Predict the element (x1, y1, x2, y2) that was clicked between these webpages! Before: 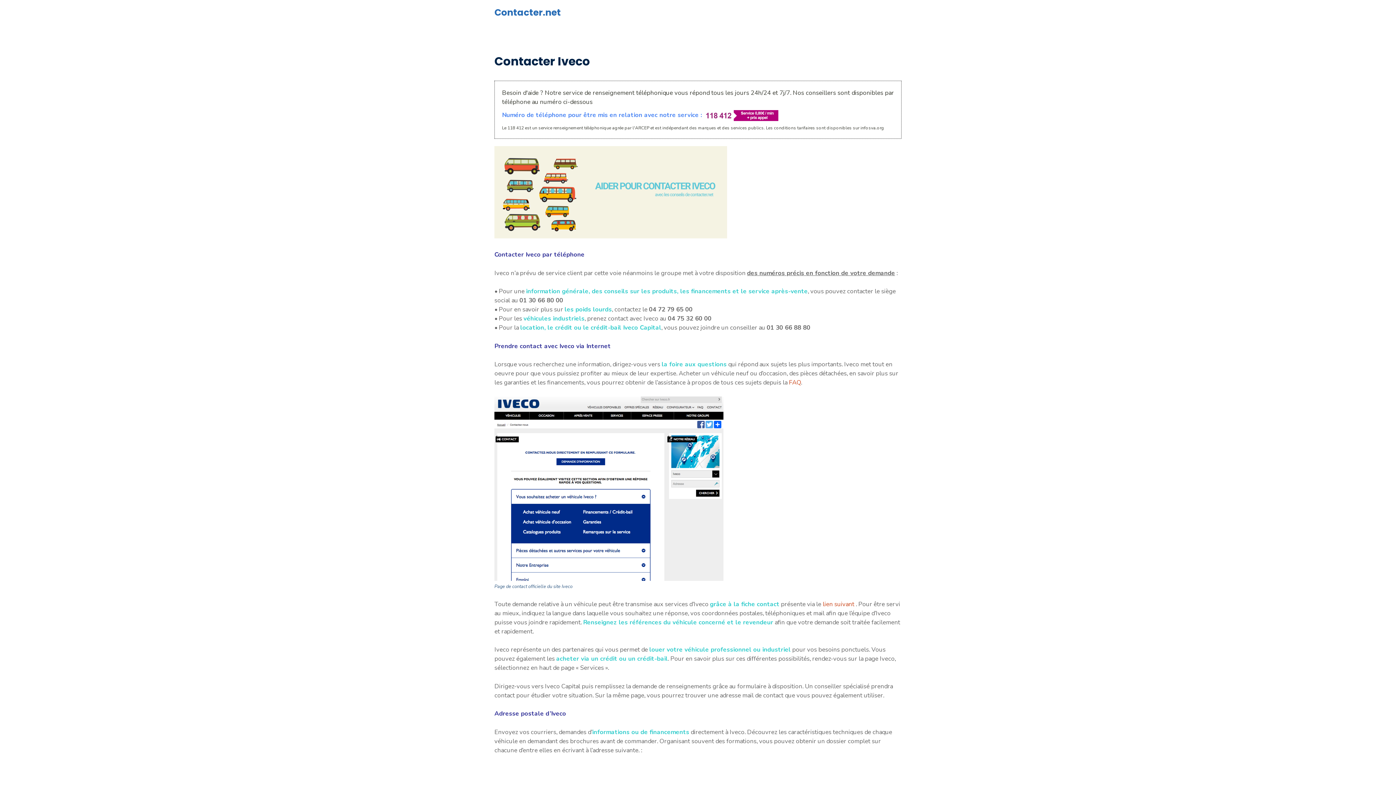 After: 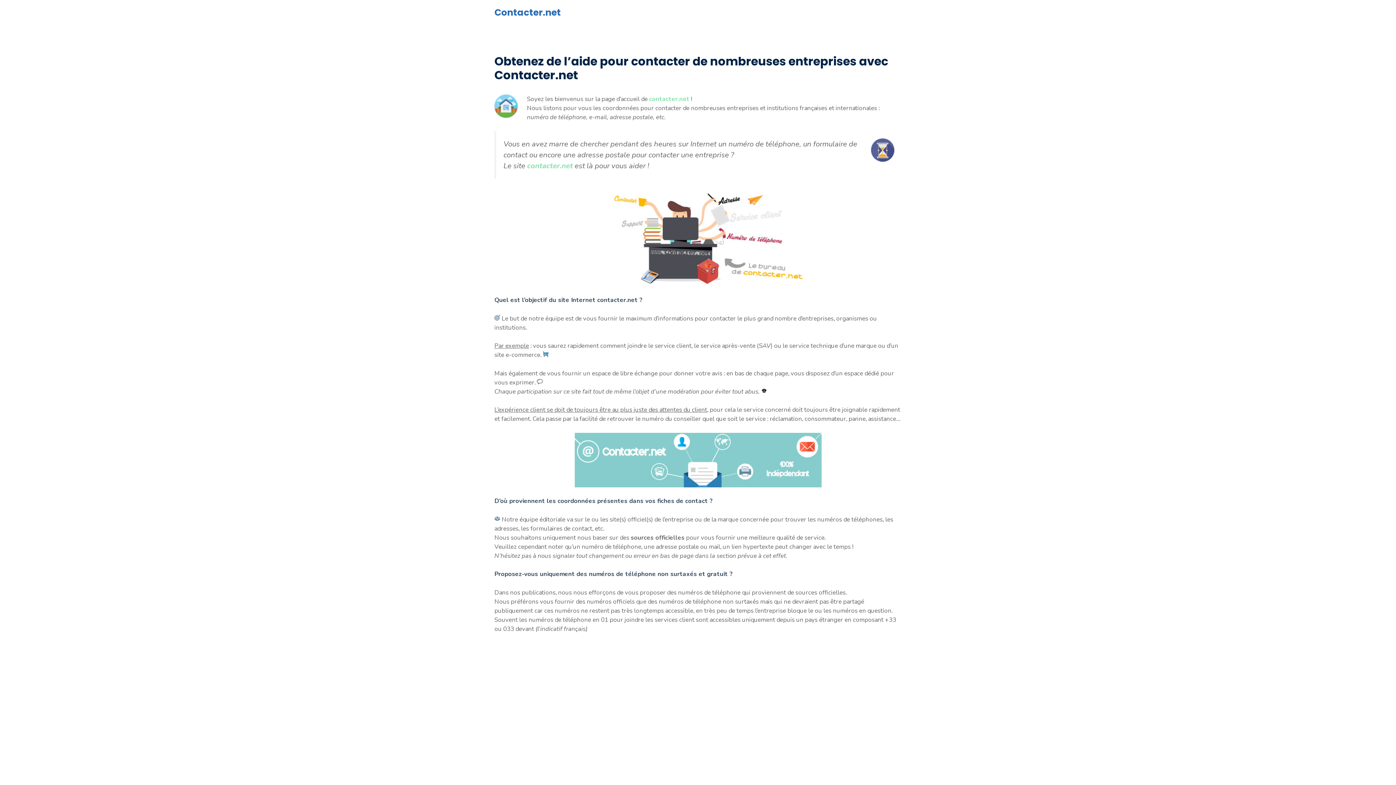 Action: label: Contacter.net bbox: (494, 6, 561, 18)